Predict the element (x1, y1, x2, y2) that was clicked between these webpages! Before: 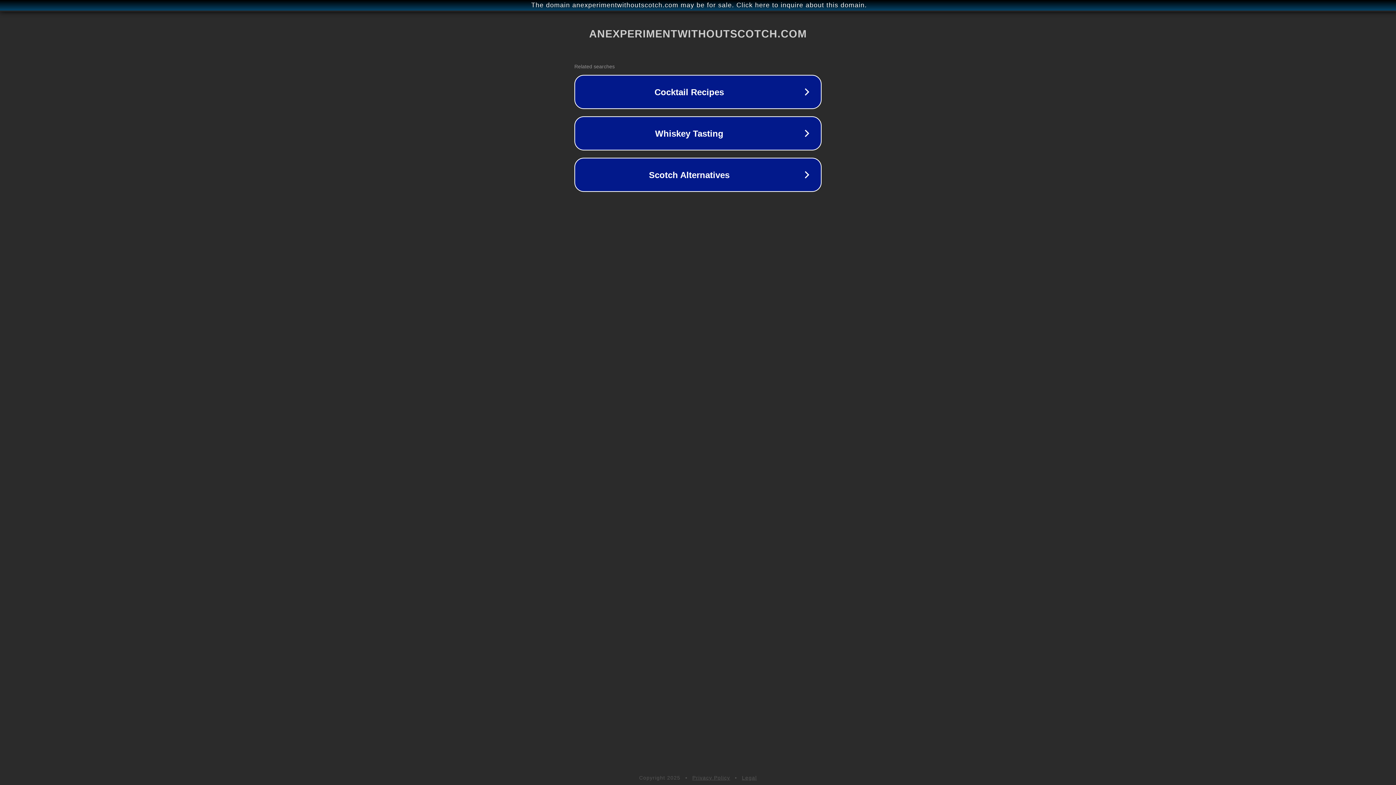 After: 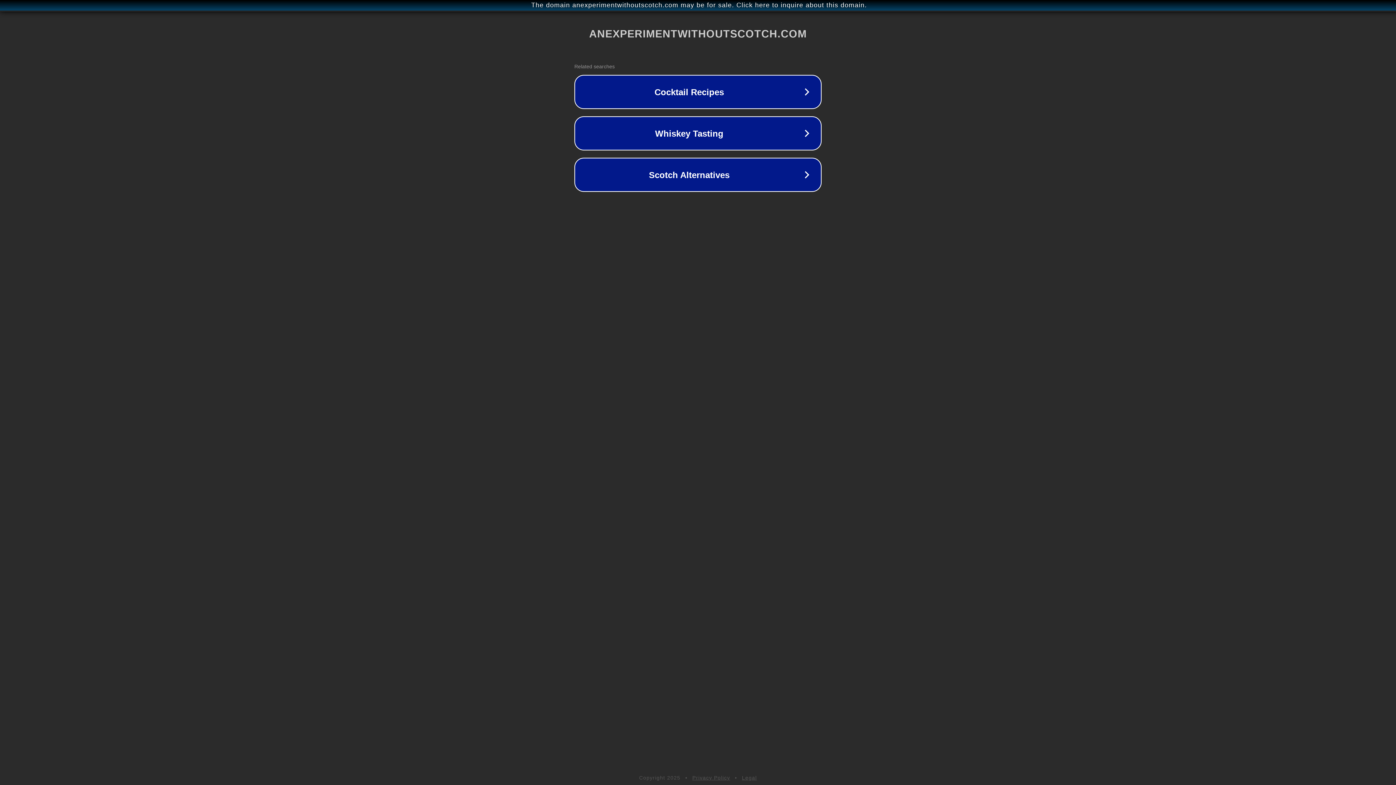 Action: bbox: (692, 775, 730, 781) label: Privacy Policy